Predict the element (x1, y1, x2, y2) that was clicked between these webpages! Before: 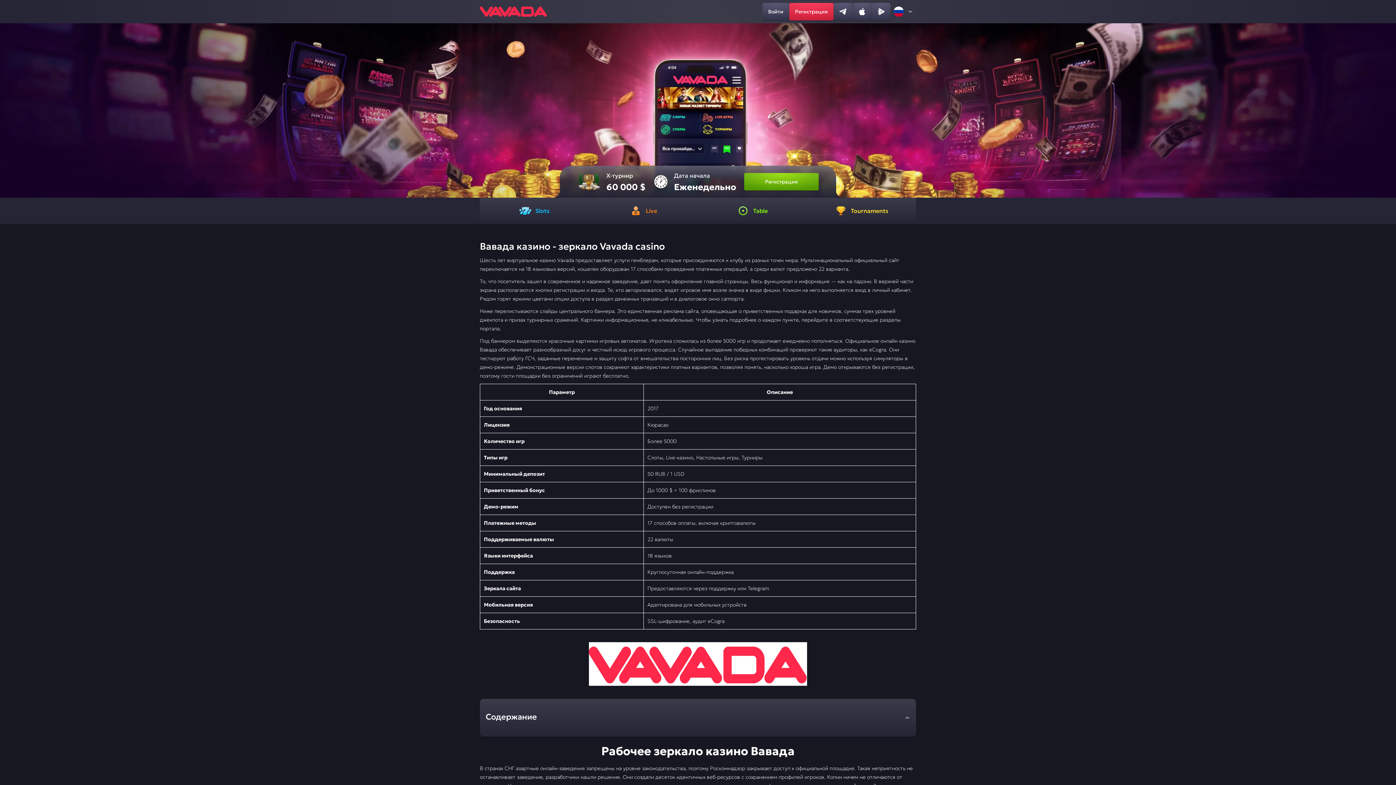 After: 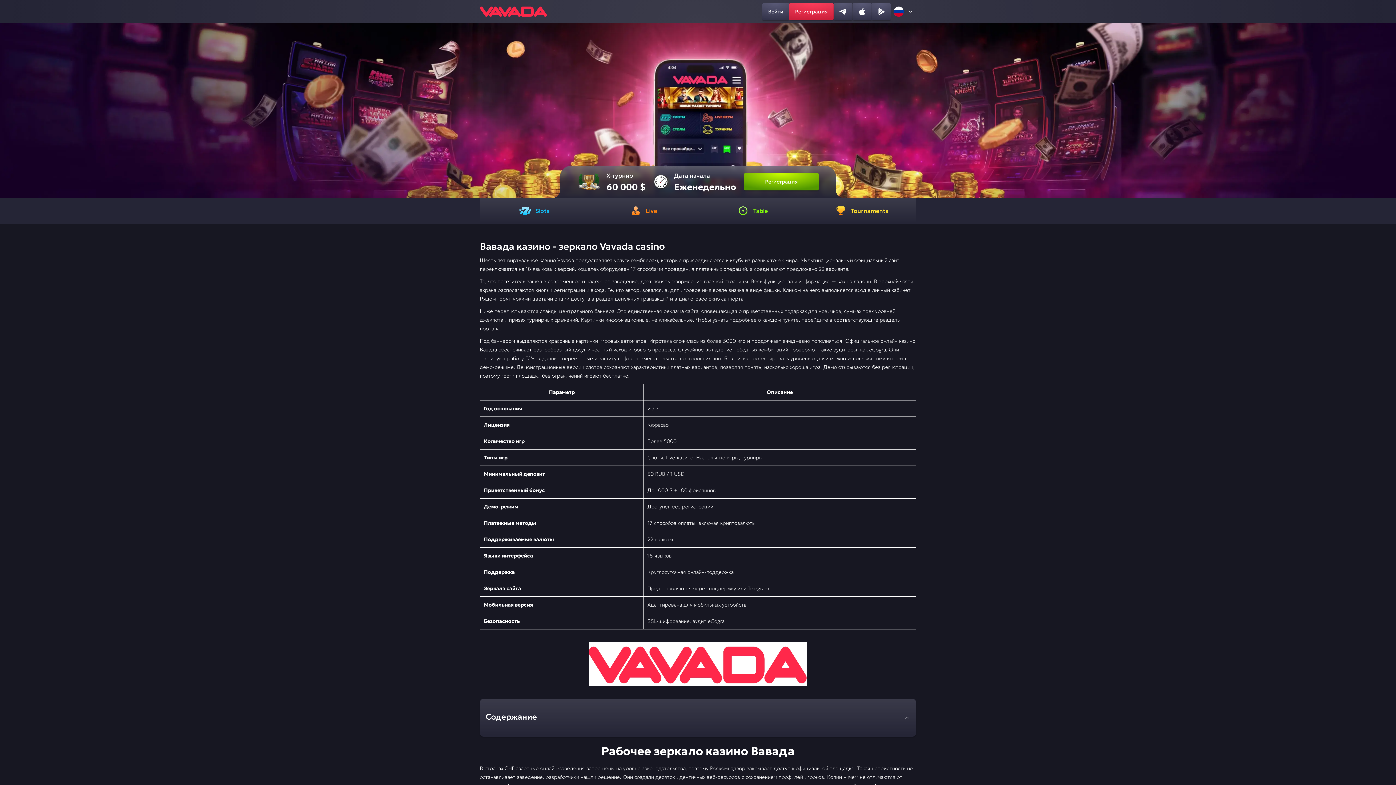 Action: label: Регистрация bbox: (744, 173, 818, 190)